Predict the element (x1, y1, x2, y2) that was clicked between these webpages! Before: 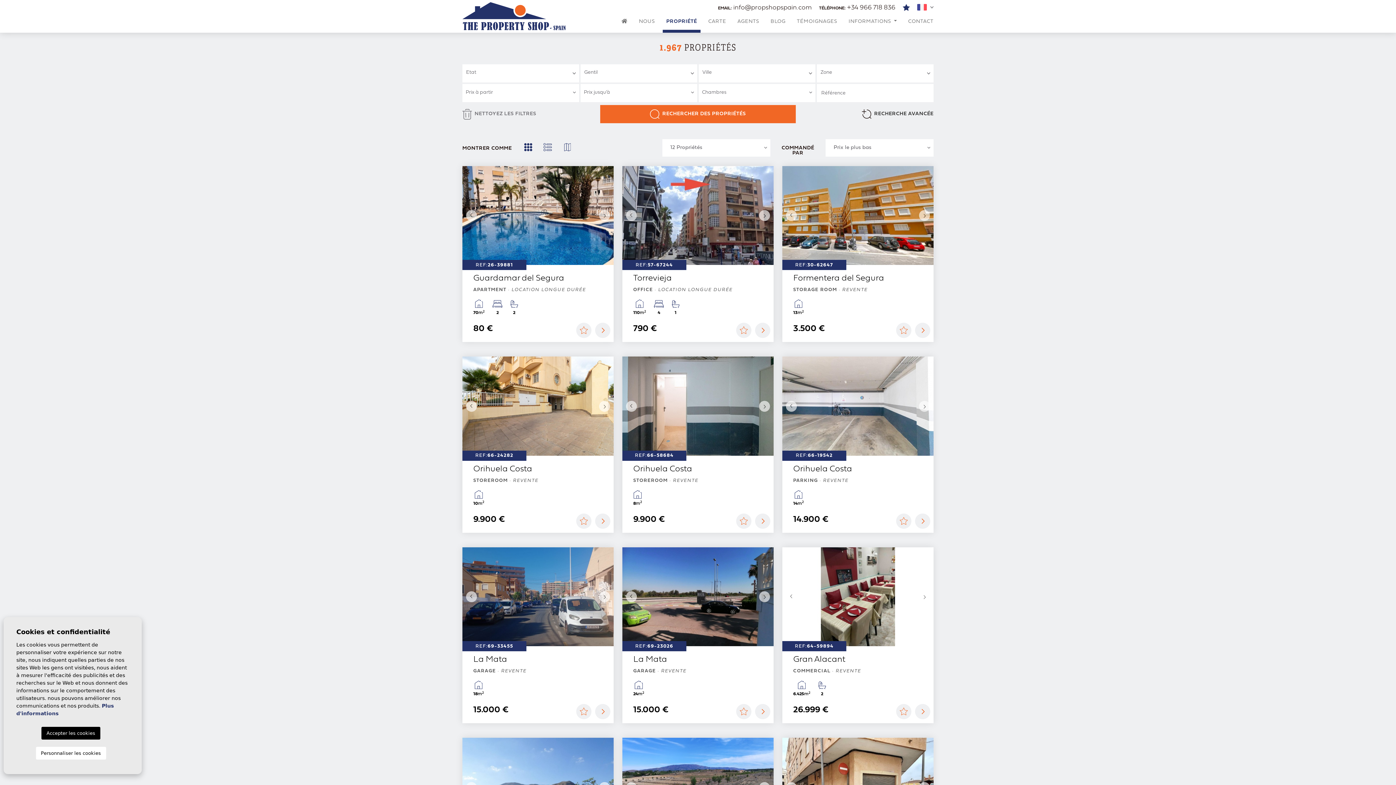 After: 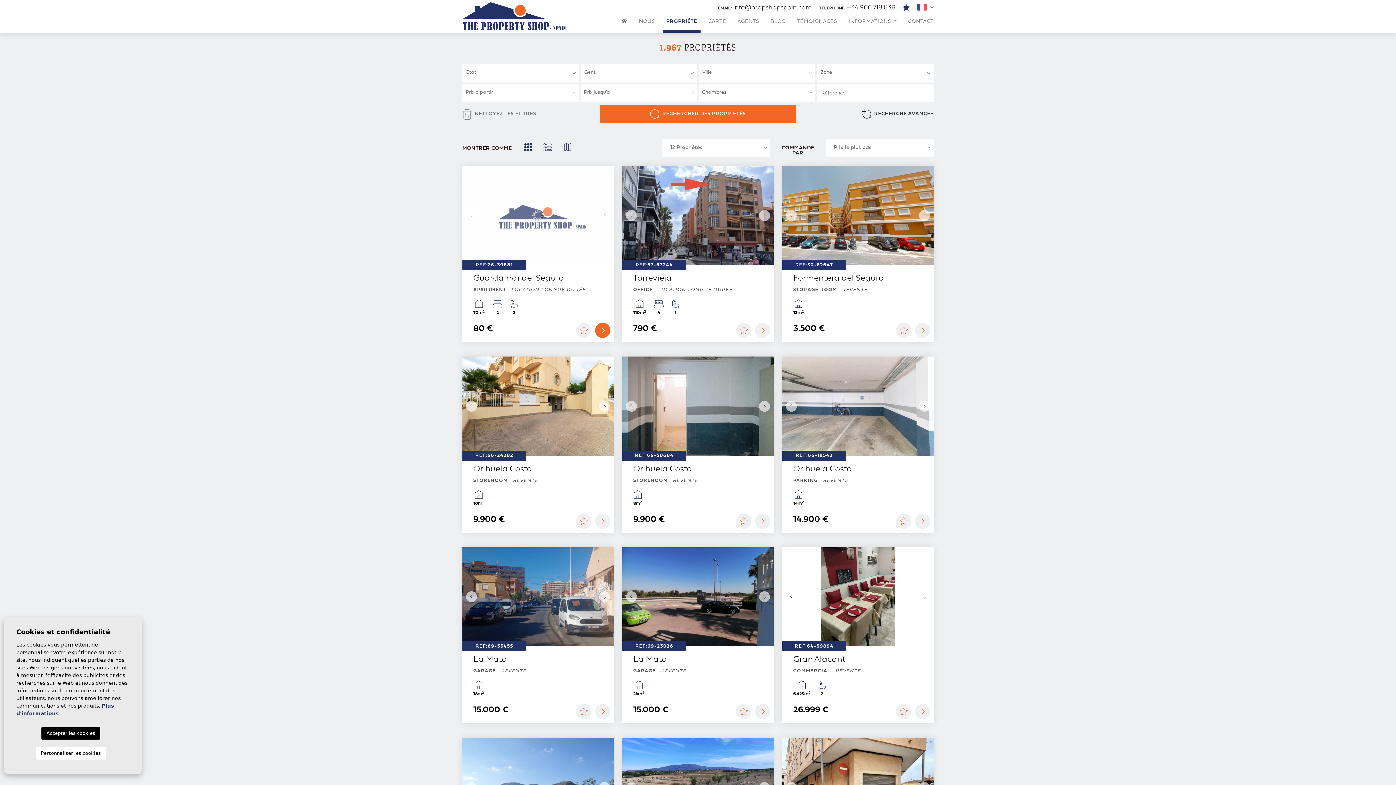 Action: label: Previous bbox: (462, 166, 477, 265)